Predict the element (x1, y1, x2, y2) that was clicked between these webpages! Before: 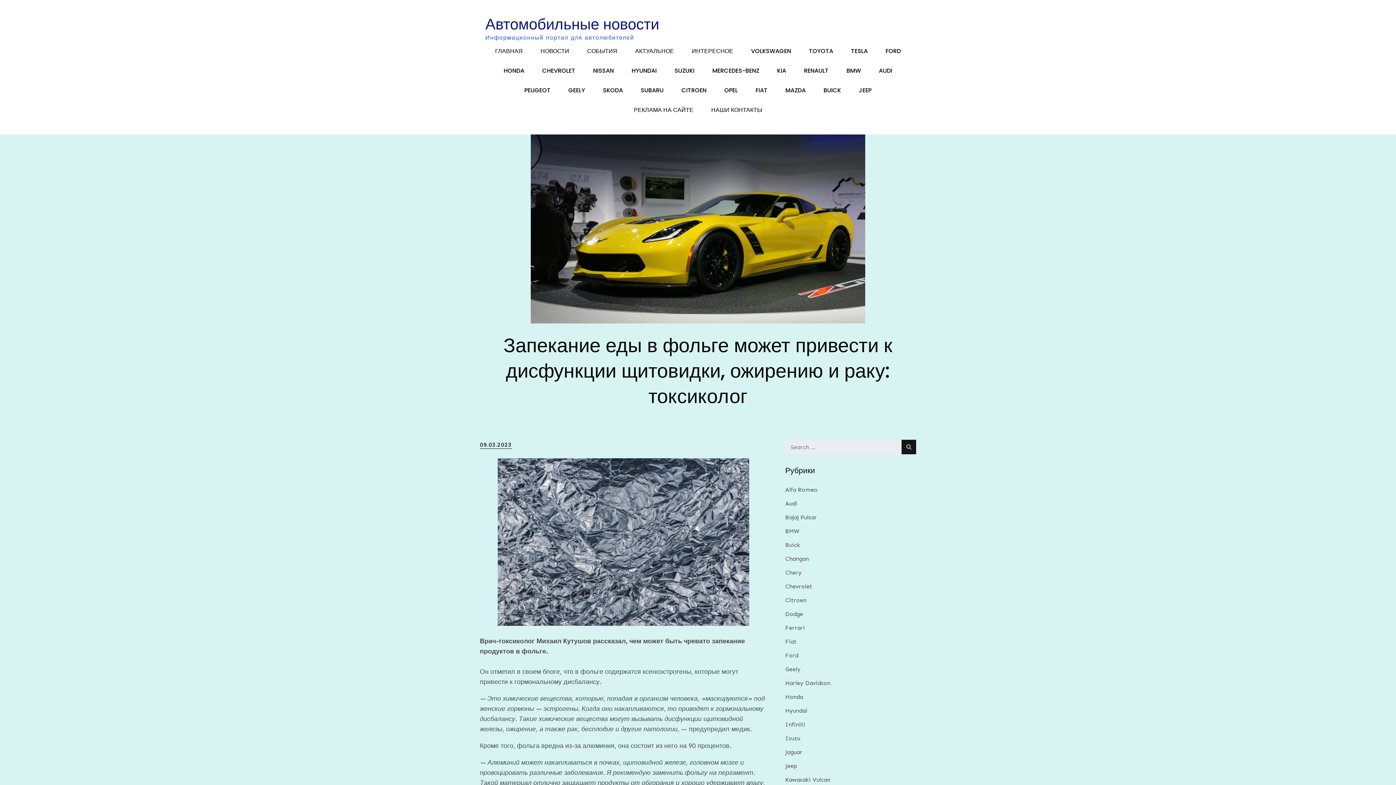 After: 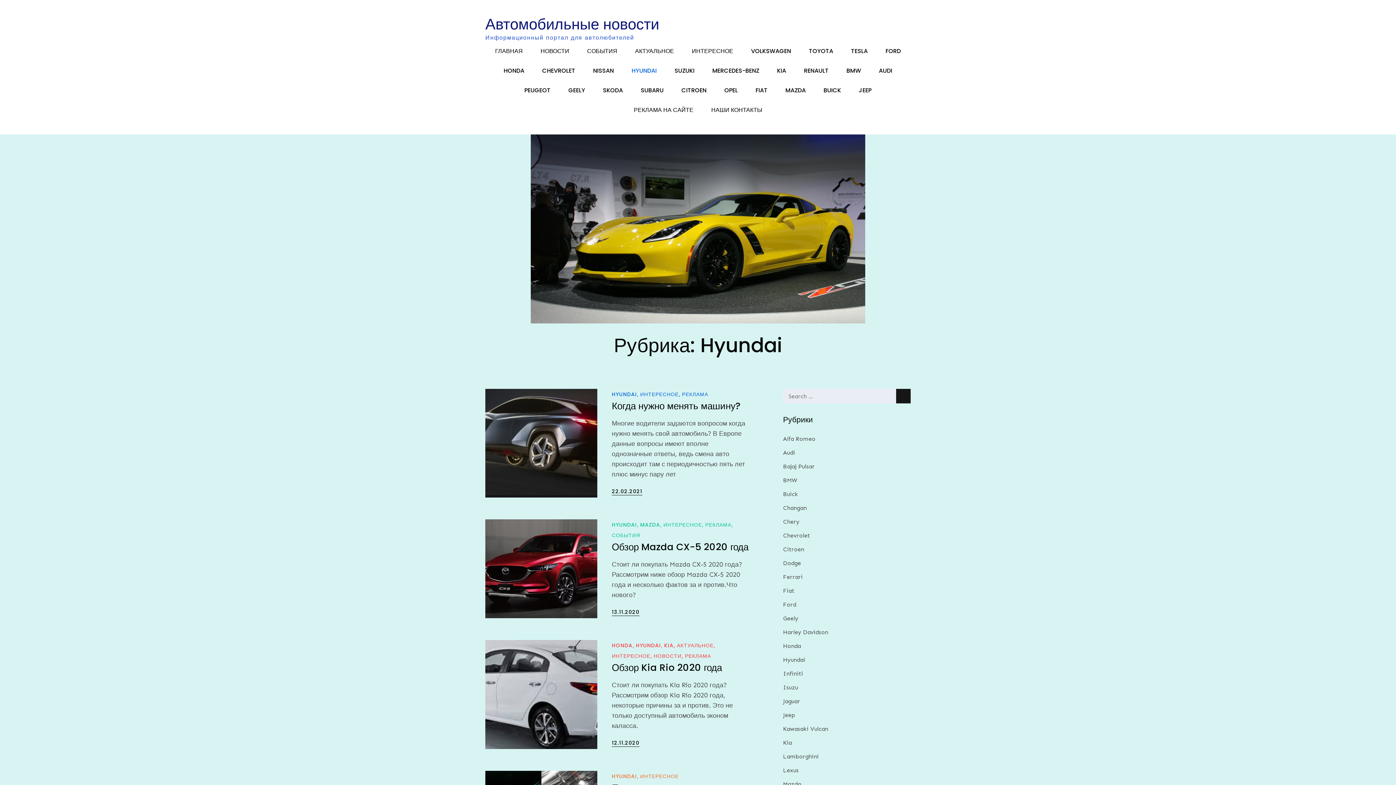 Action: label: Hyundai bbox: (785, 706, 807, 716)